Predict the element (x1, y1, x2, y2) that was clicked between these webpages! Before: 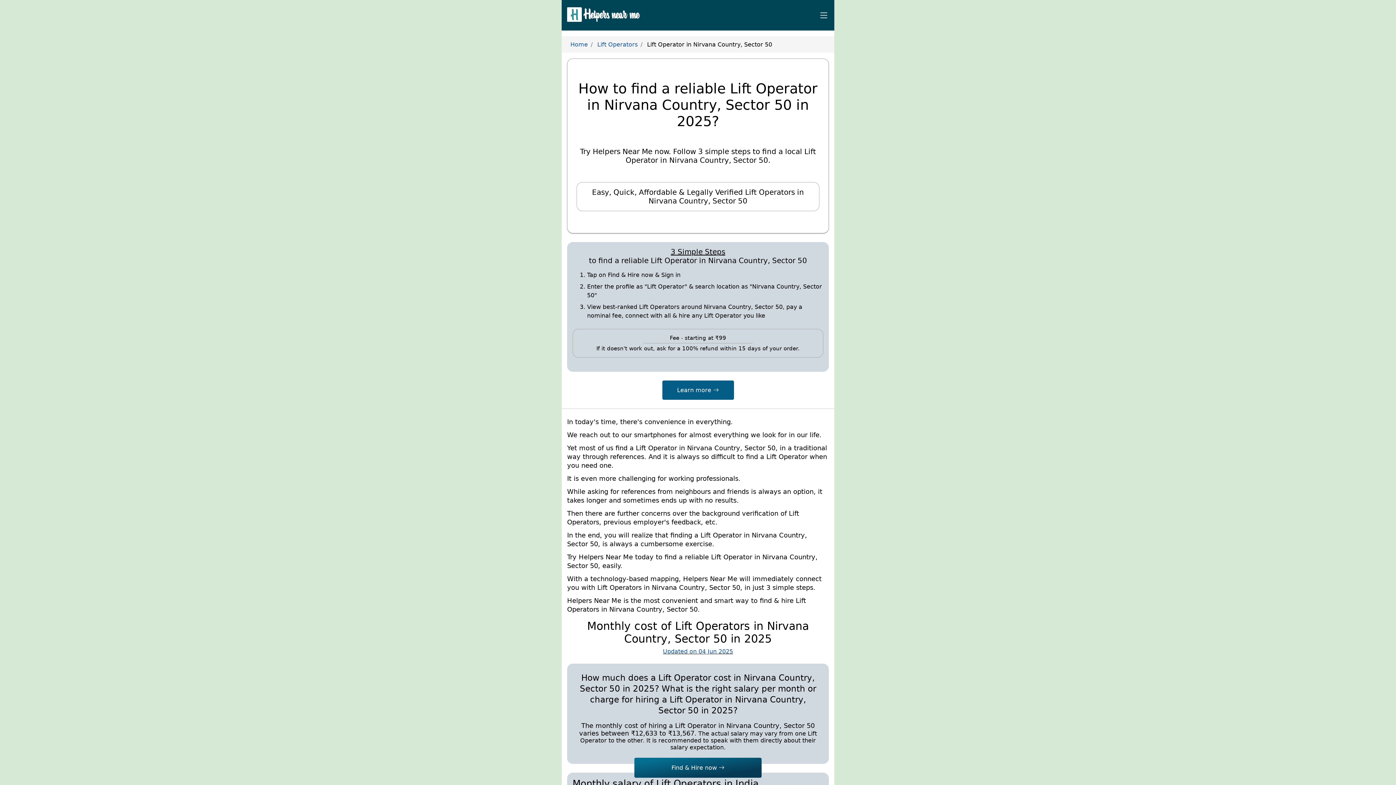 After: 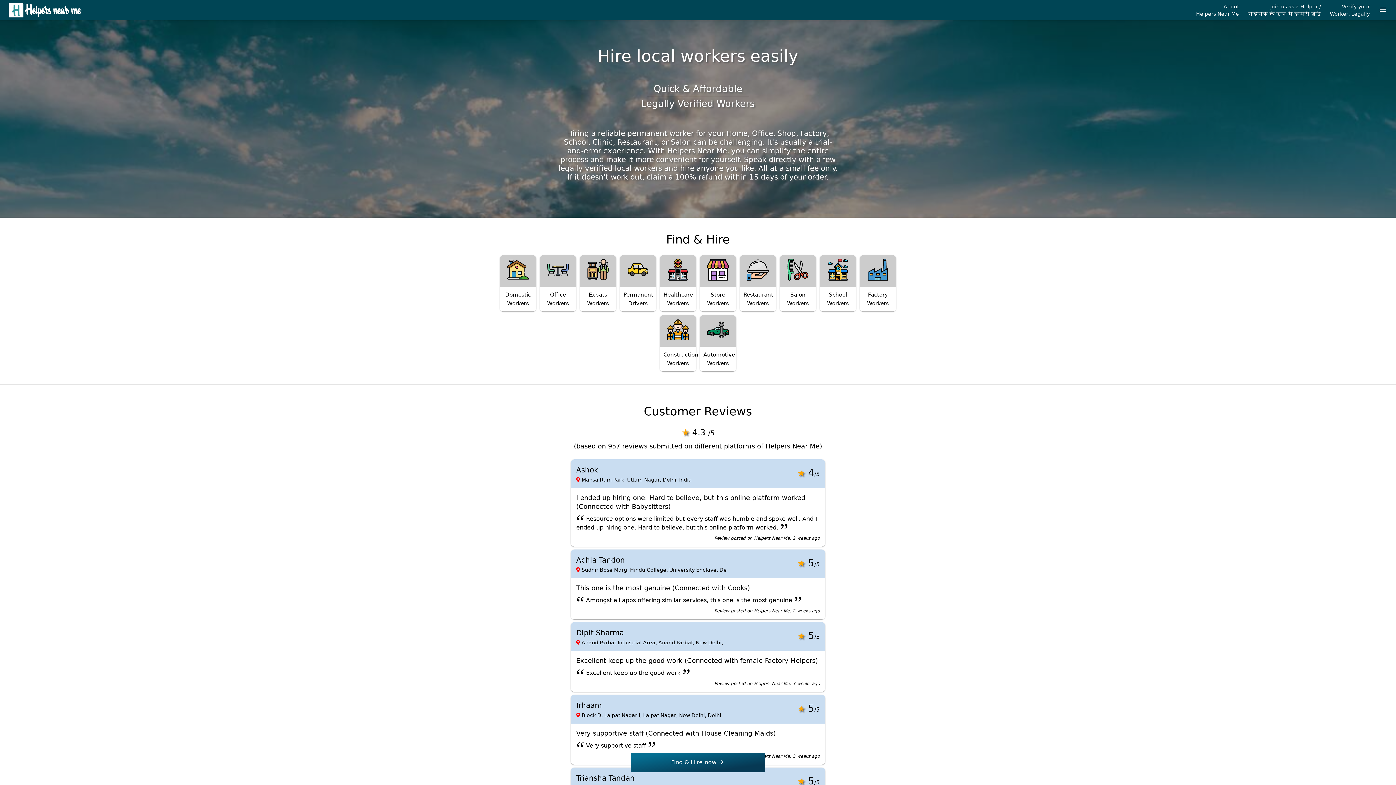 Action: label: Learn more  bbox: (662, 380, 734, 399)